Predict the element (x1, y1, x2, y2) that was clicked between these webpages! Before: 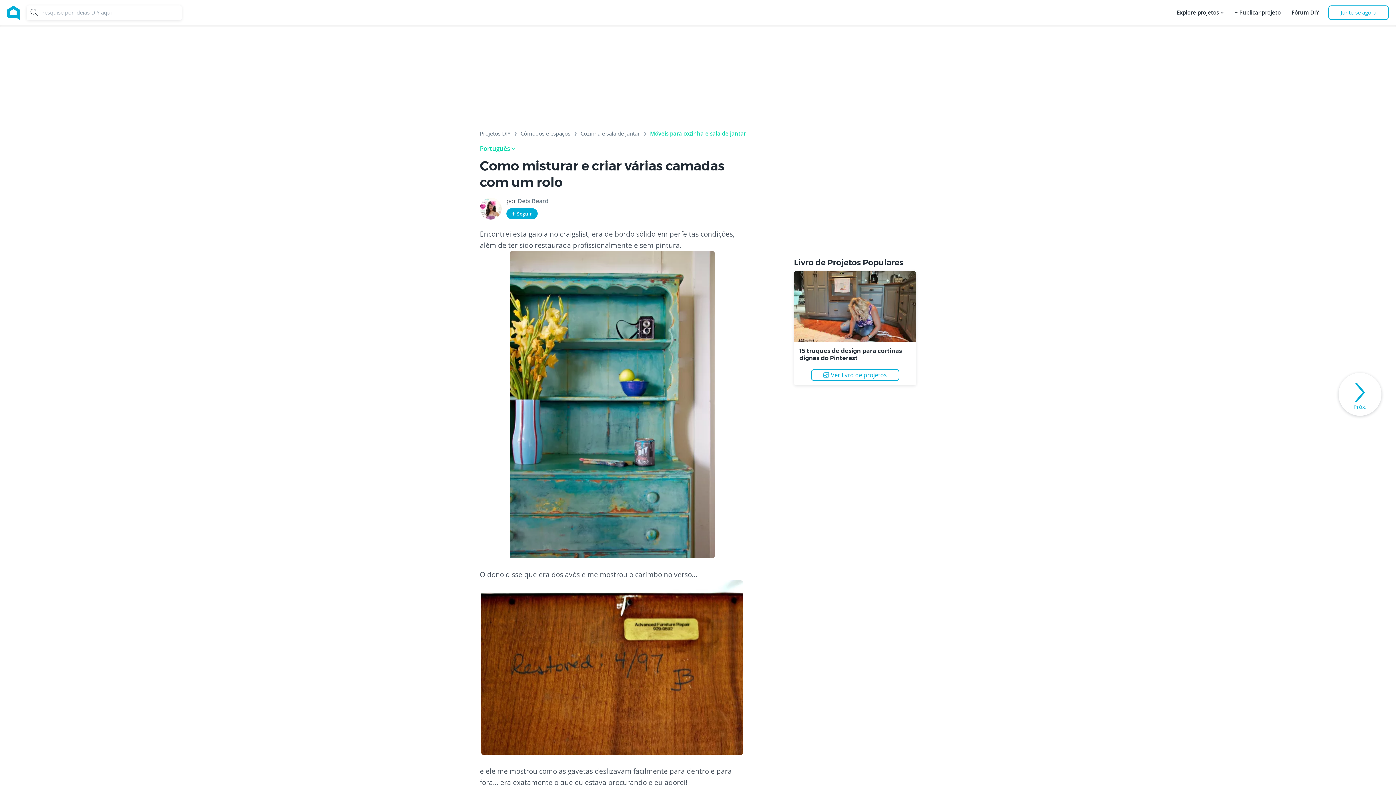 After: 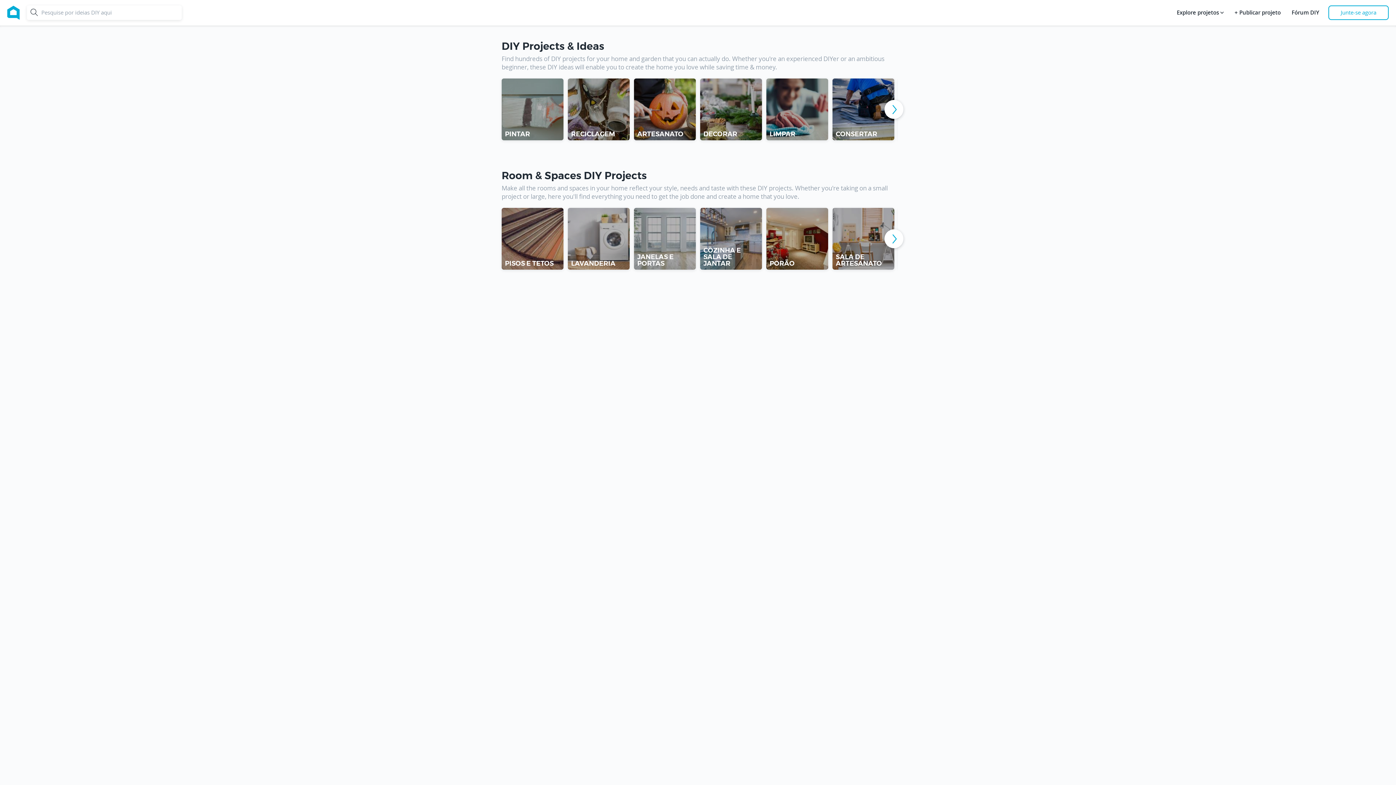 Action: bbox: (480, 130, 510, 139) label: Projetos DIY